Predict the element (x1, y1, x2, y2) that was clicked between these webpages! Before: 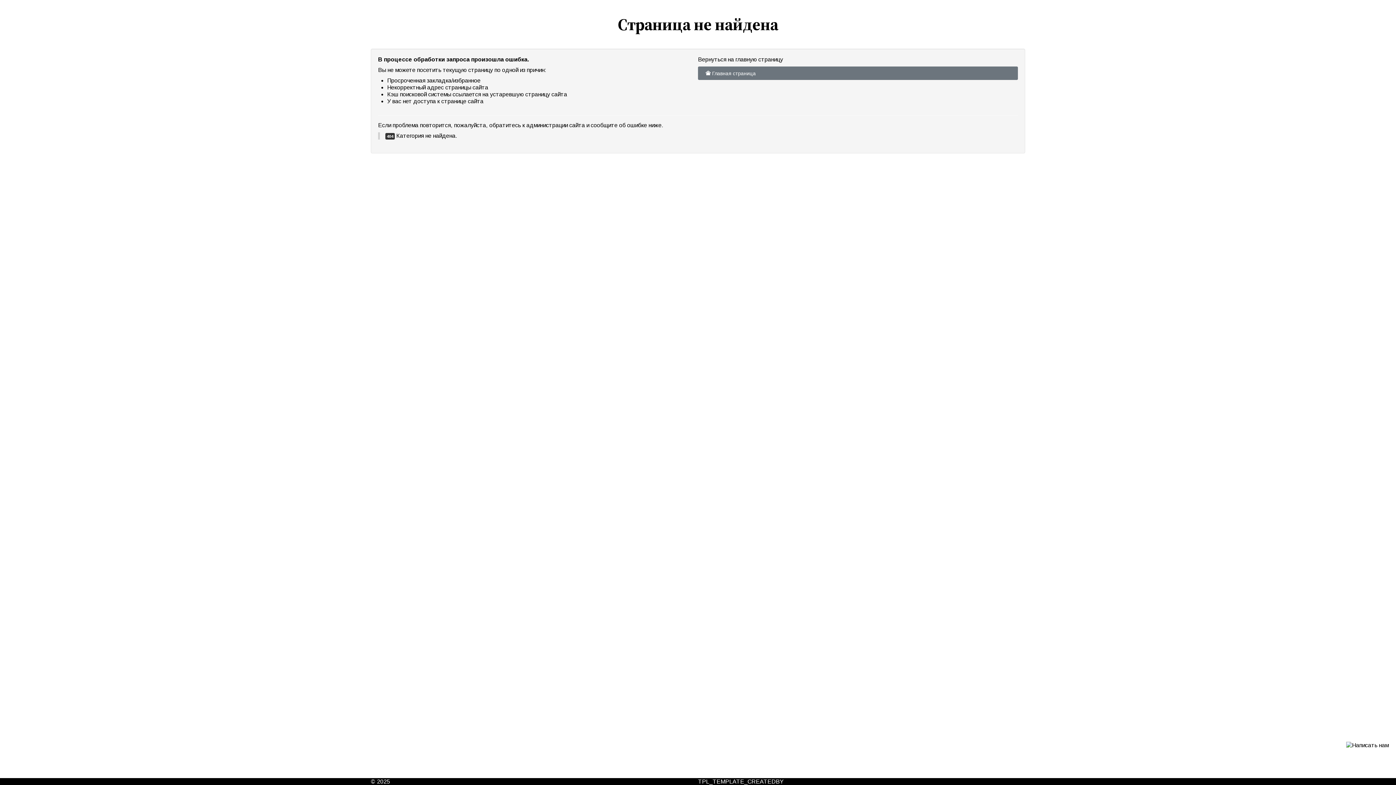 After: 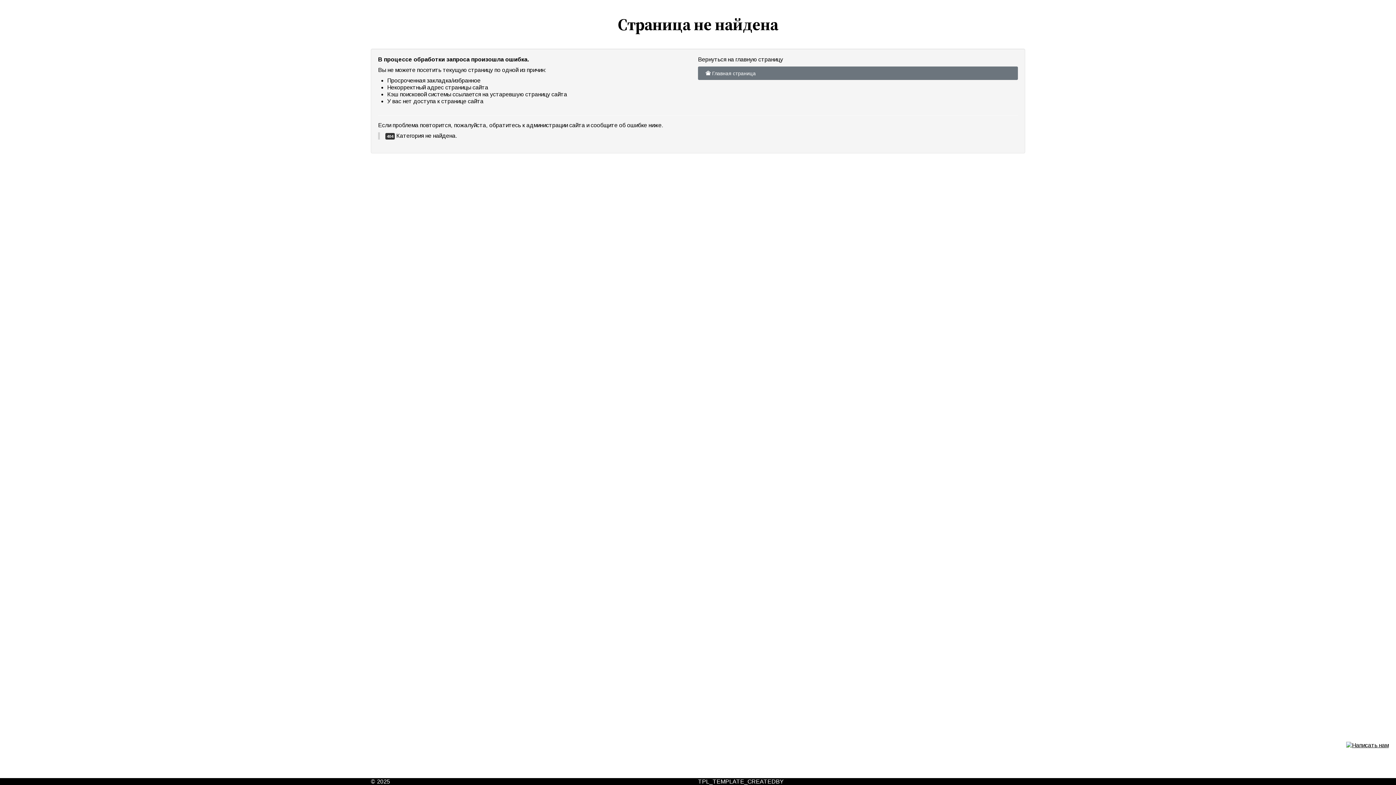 Action: bbox: (1346, 742, 1389, 748)